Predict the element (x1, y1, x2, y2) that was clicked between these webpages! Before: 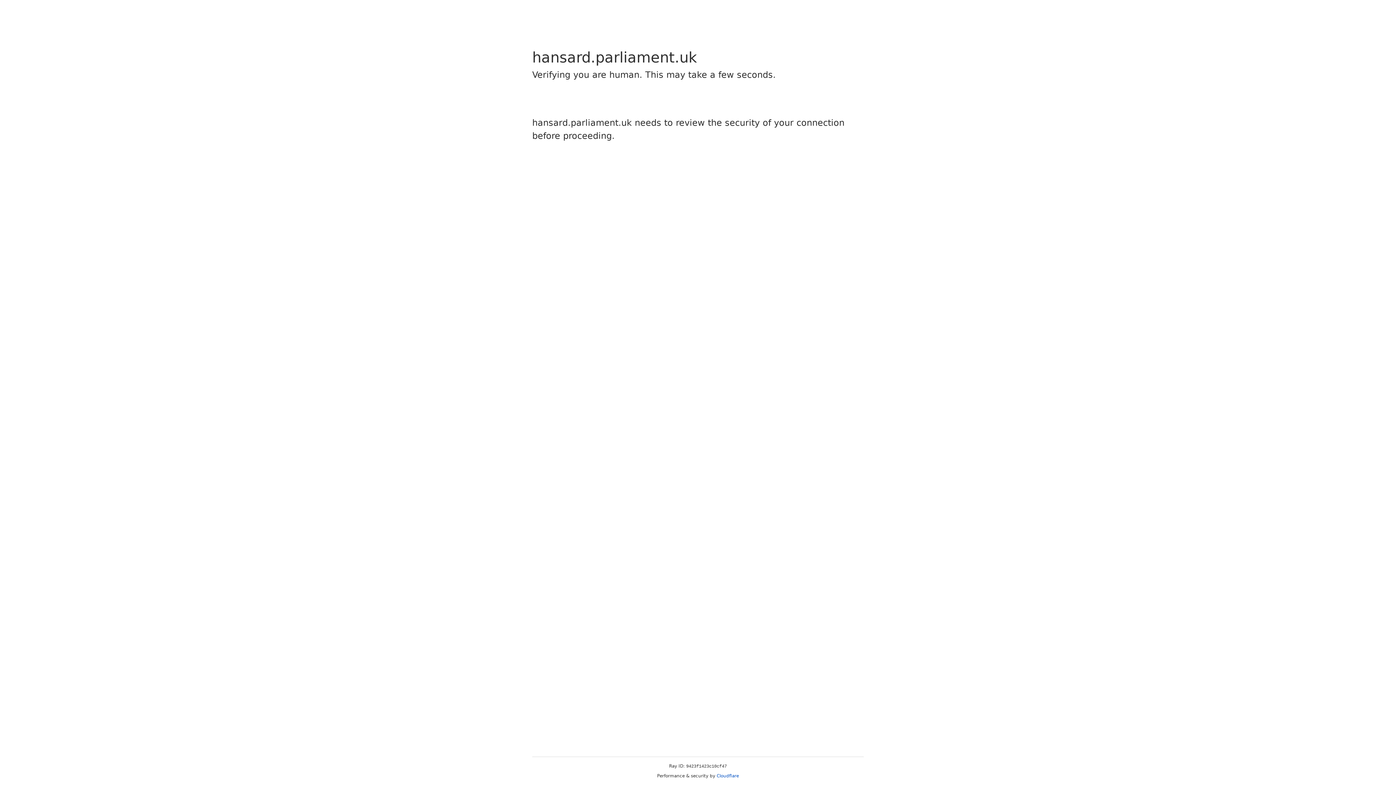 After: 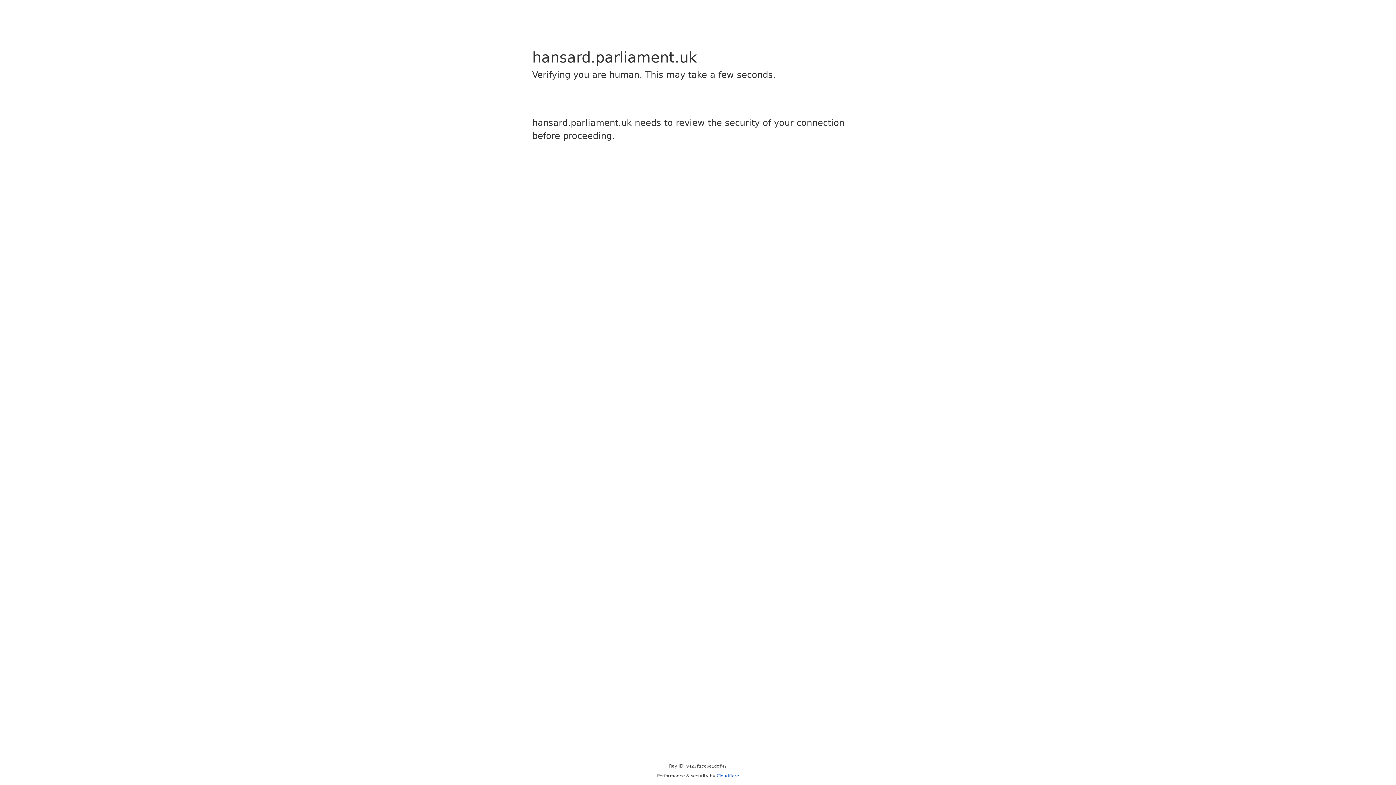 Action: bbox: (716, 773, 739, 778) label: Cloudflare